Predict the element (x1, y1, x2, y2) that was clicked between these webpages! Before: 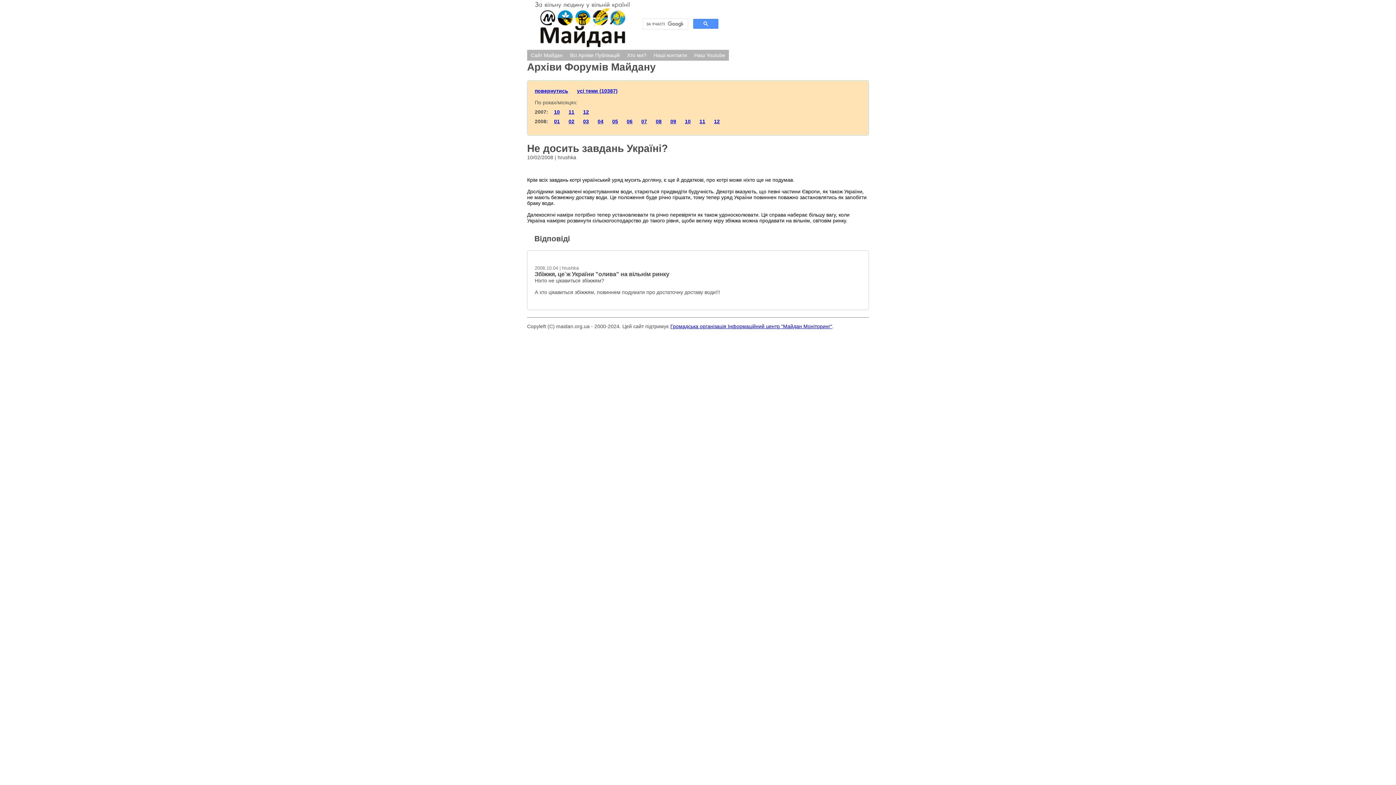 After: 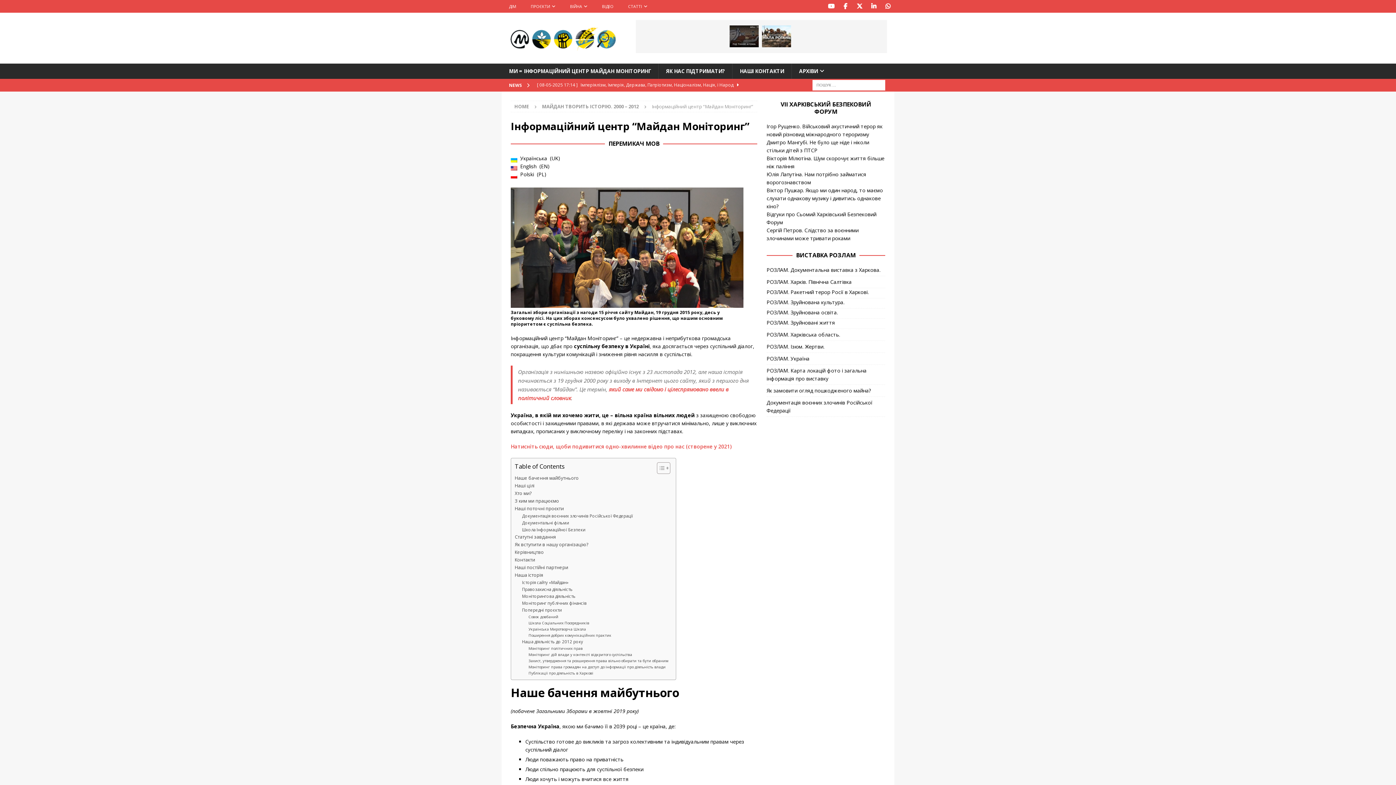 Action: label: Громадська організація Інформаційний центр "Майдан Моніторинг" bbox: (670, 323, 832, 329)